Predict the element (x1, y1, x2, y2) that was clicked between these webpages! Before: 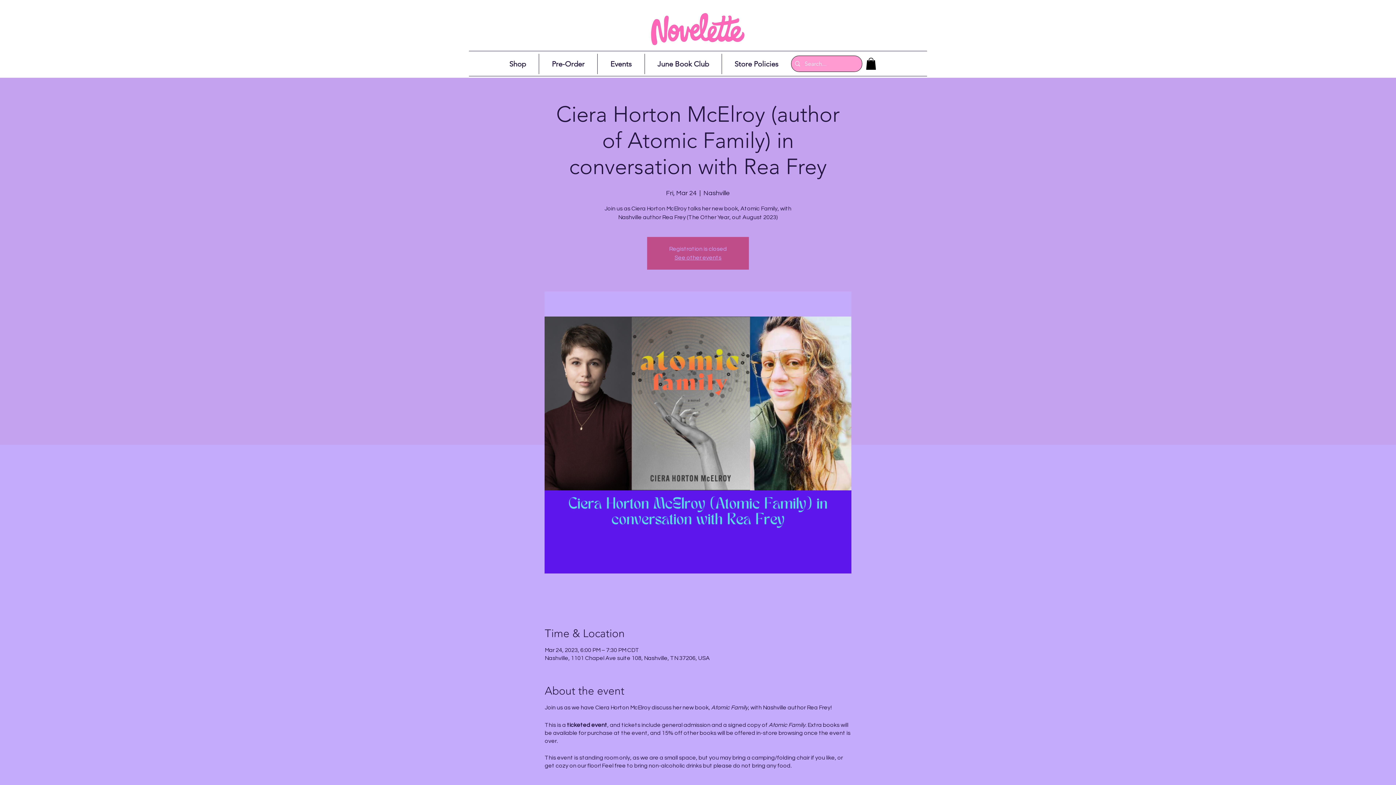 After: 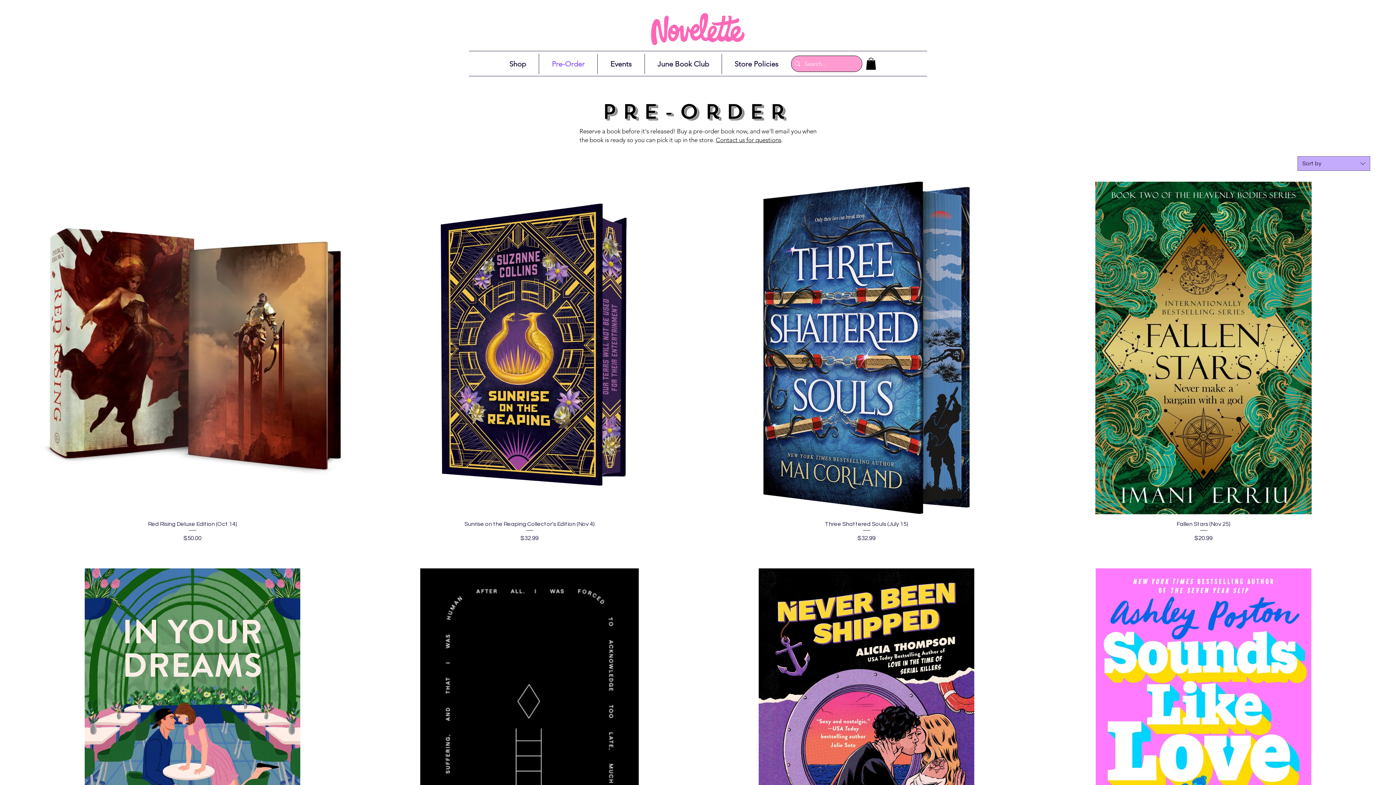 Action: bbox: (539, 53, 597, 74) label: Pre-Order